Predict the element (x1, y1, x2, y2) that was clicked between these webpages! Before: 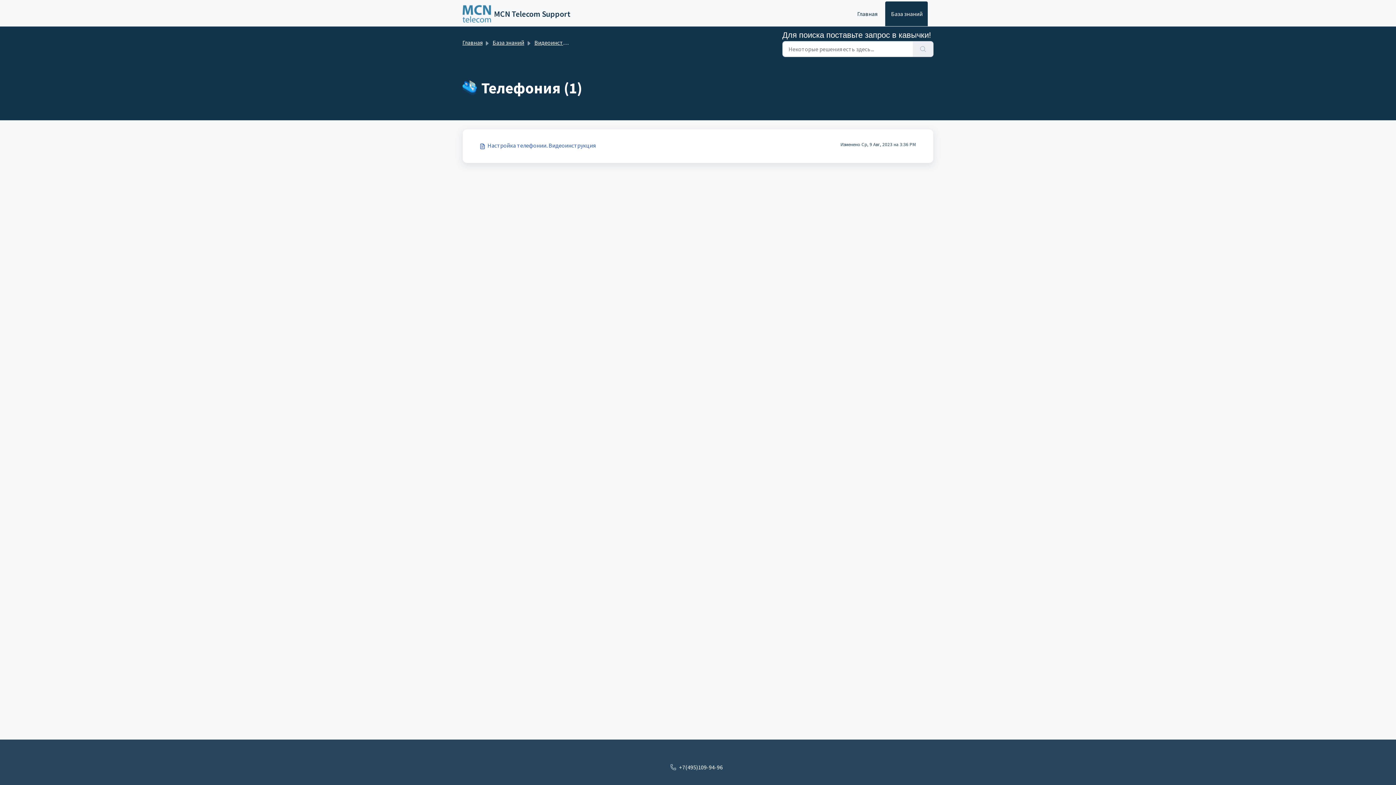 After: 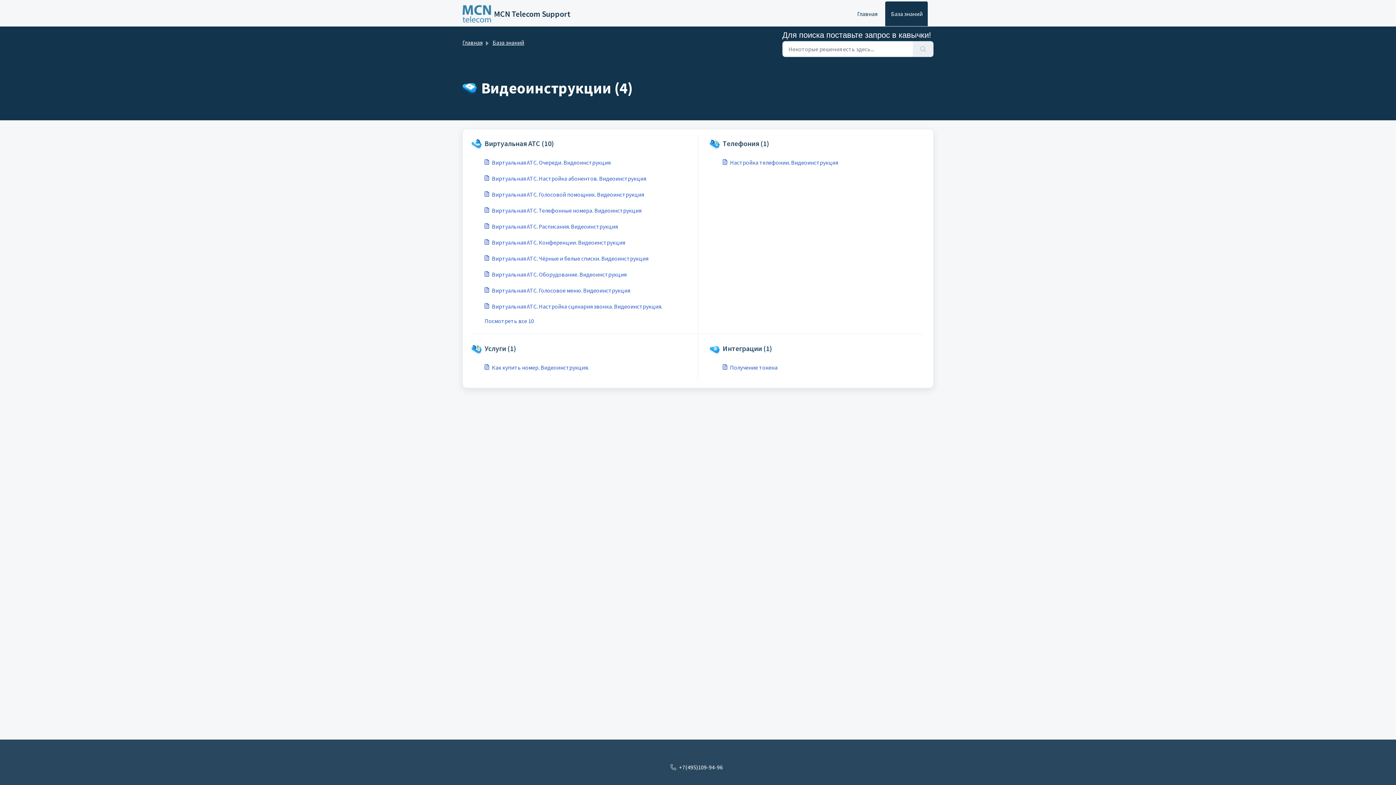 Action: bbox: (534, 38, 582, 46) label: Видеоинструкции